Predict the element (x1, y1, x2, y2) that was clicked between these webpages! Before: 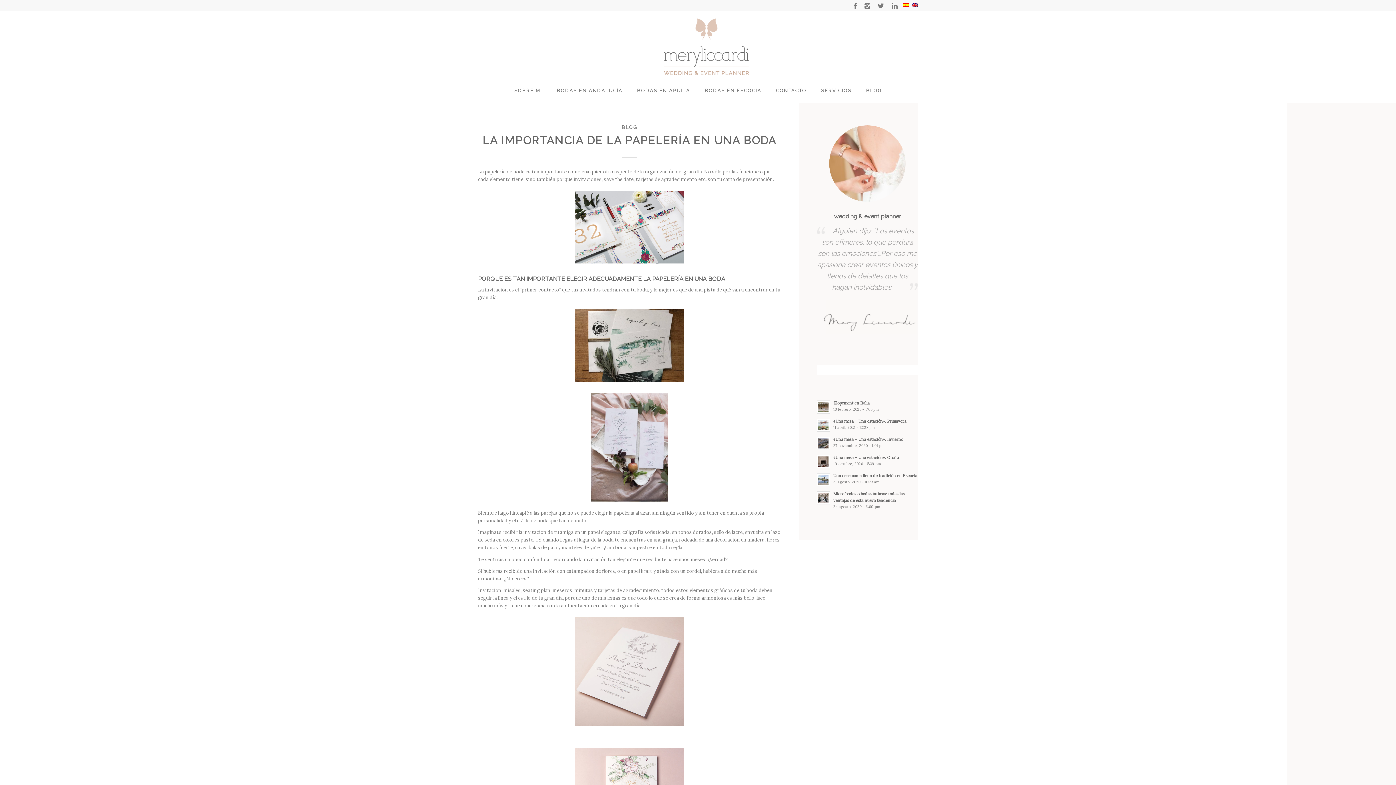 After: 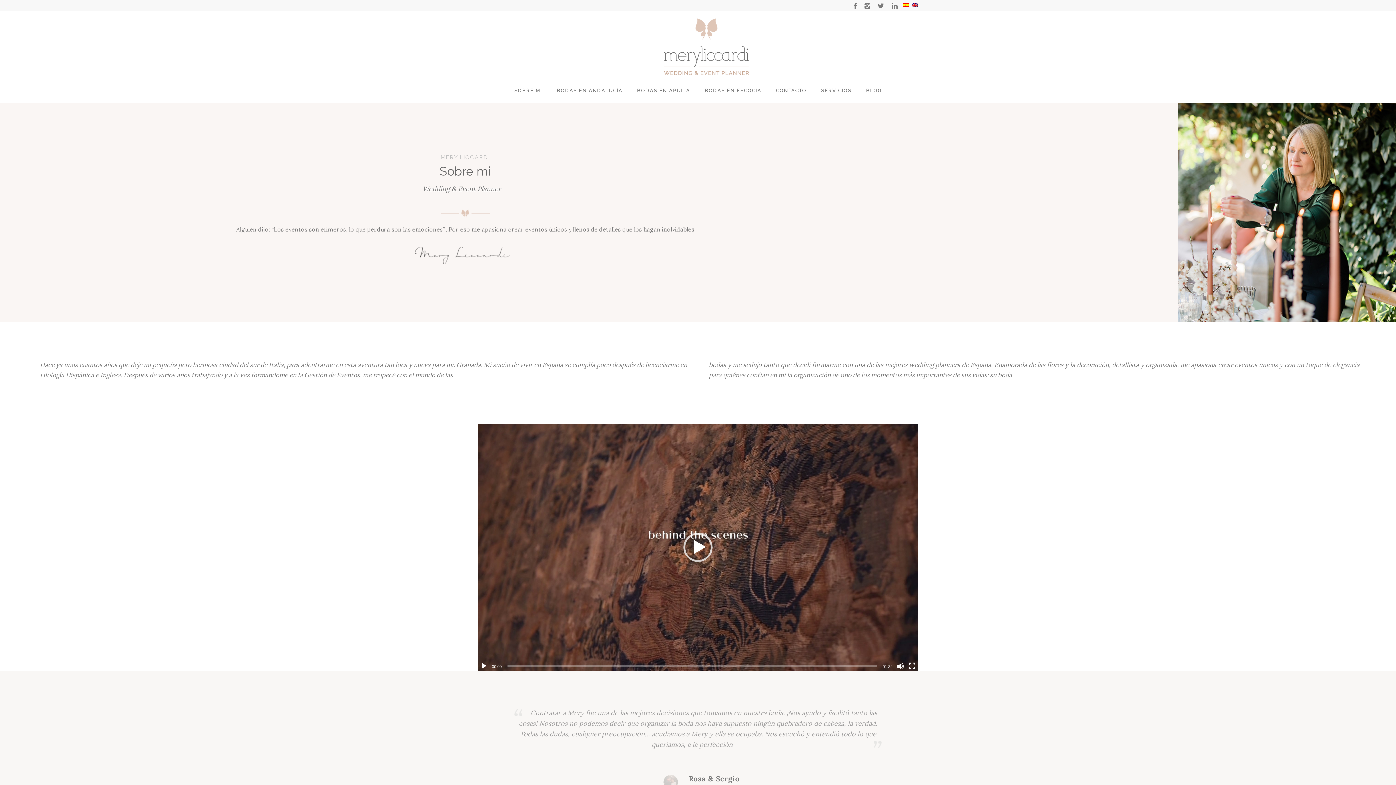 Action: label: SOBRE MI bbox: (507, 81, 549, 100)